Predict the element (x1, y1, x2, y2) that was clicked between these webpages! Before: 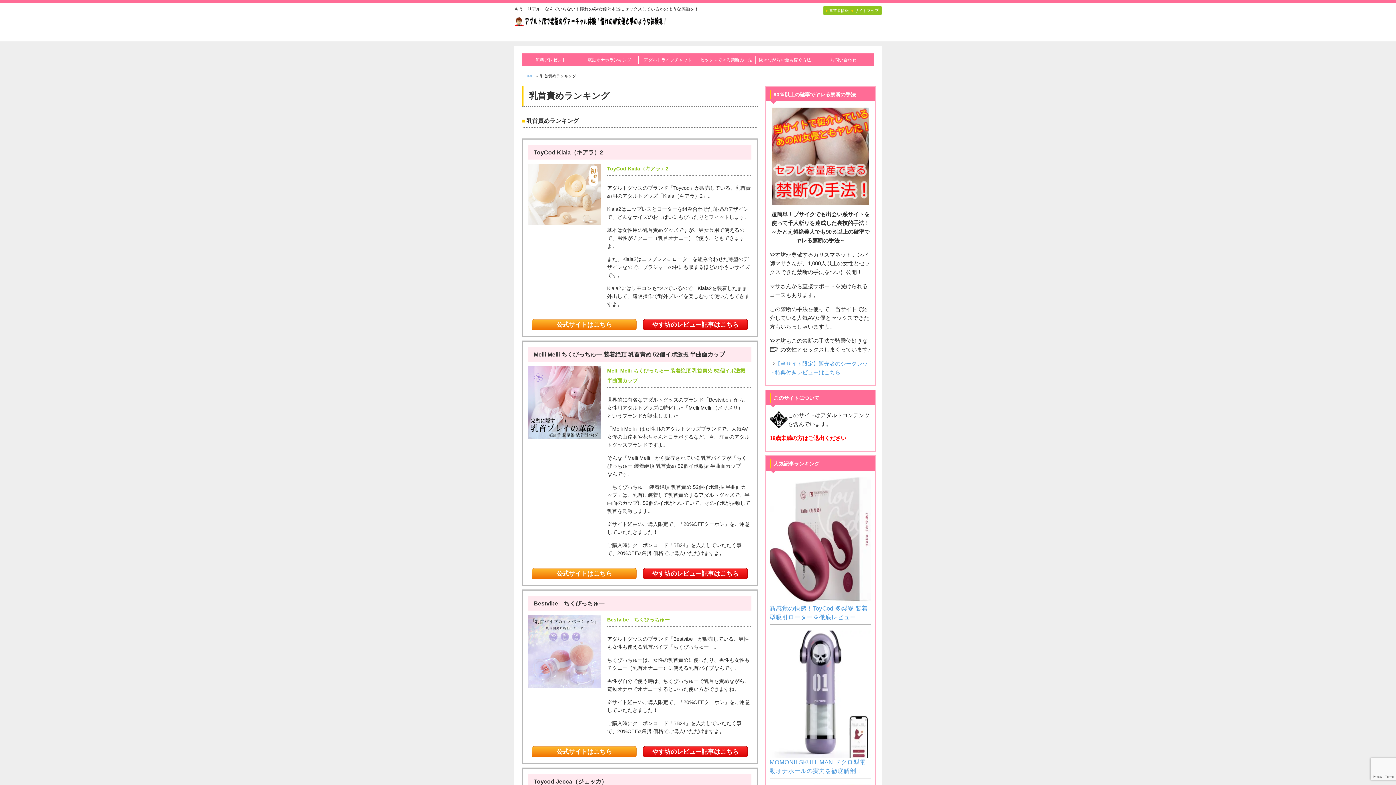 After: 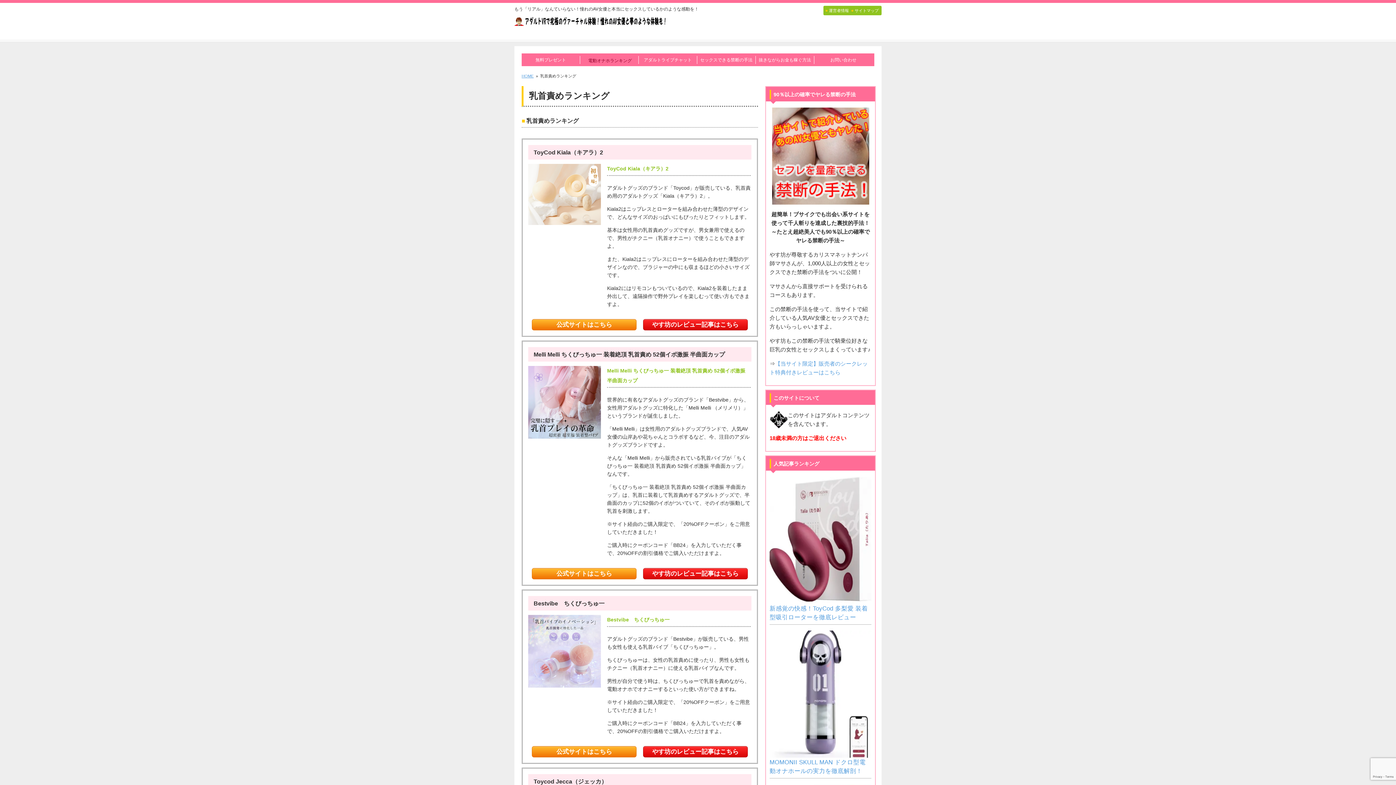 Action: label: 電動オナホランキング bbox: (587, 57, 631, 62)